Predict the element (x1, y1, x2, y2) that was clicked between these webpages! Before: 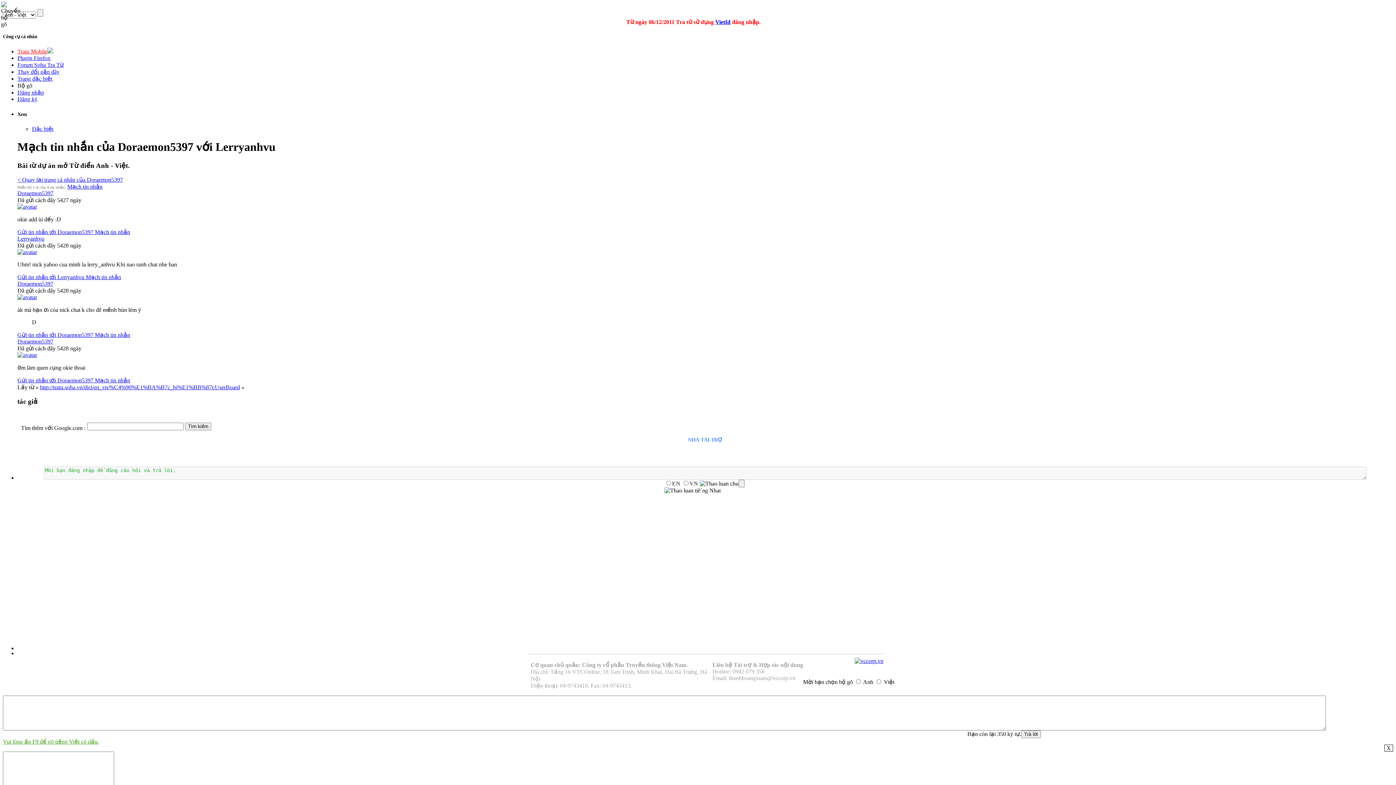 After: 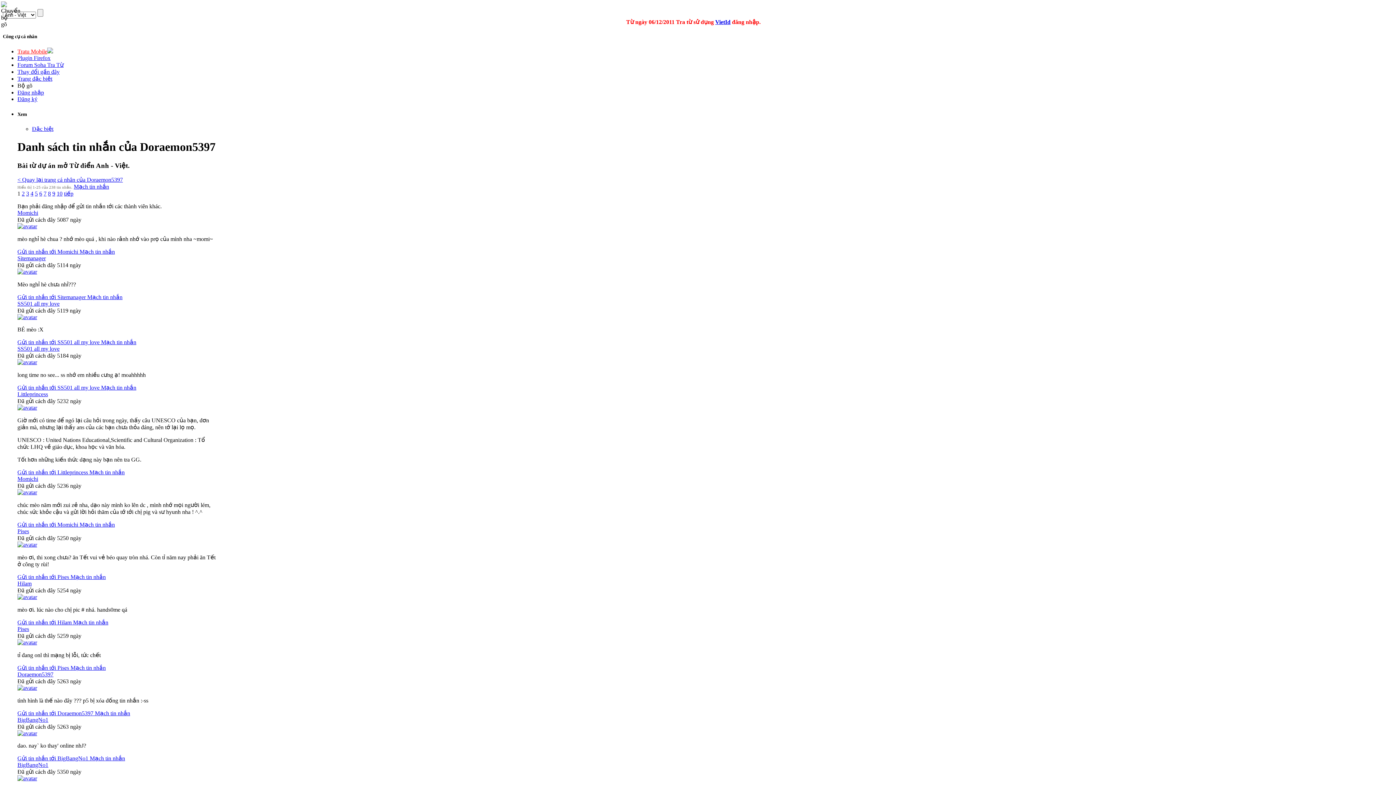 Action: bbox: (17, 377, 94, 383) label: Gửi tin nhắn tới Doraemon5397 